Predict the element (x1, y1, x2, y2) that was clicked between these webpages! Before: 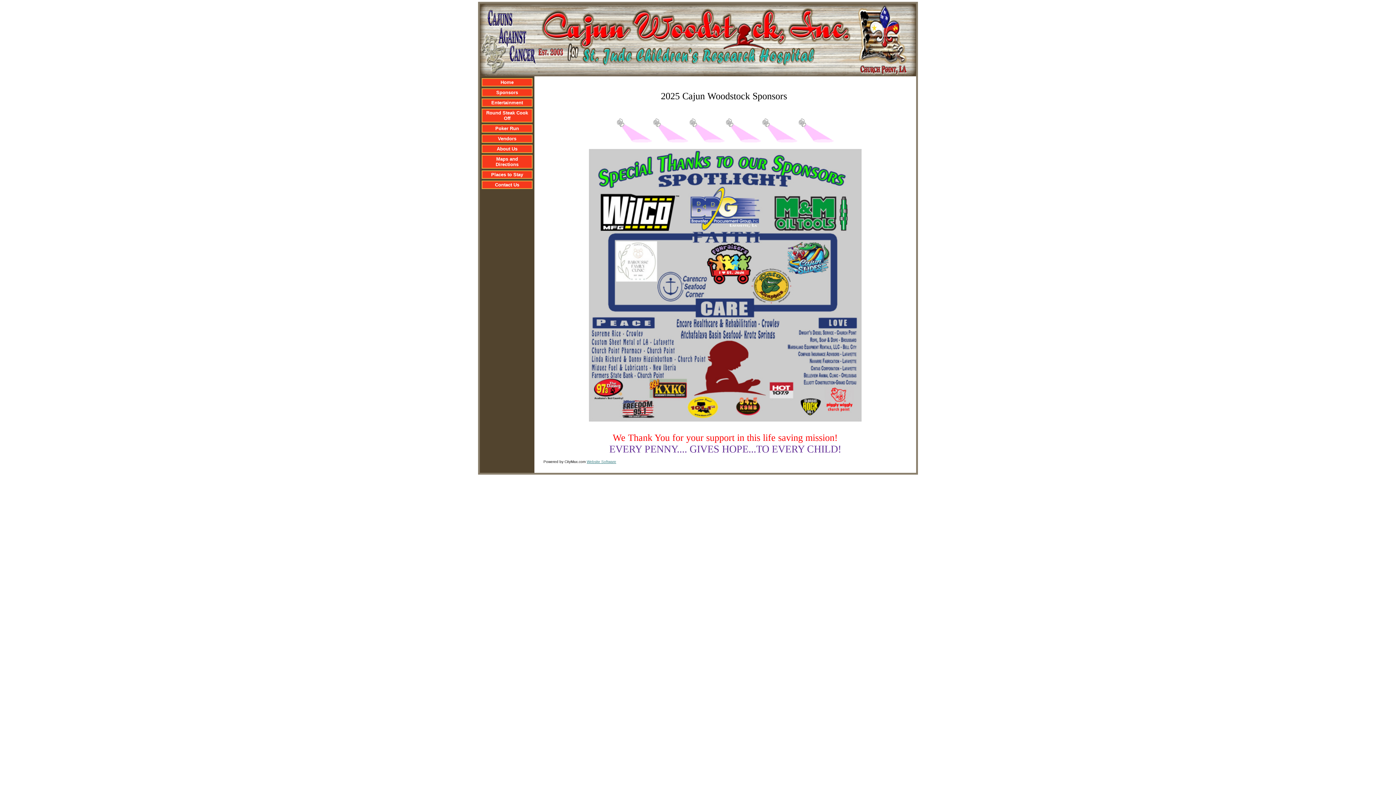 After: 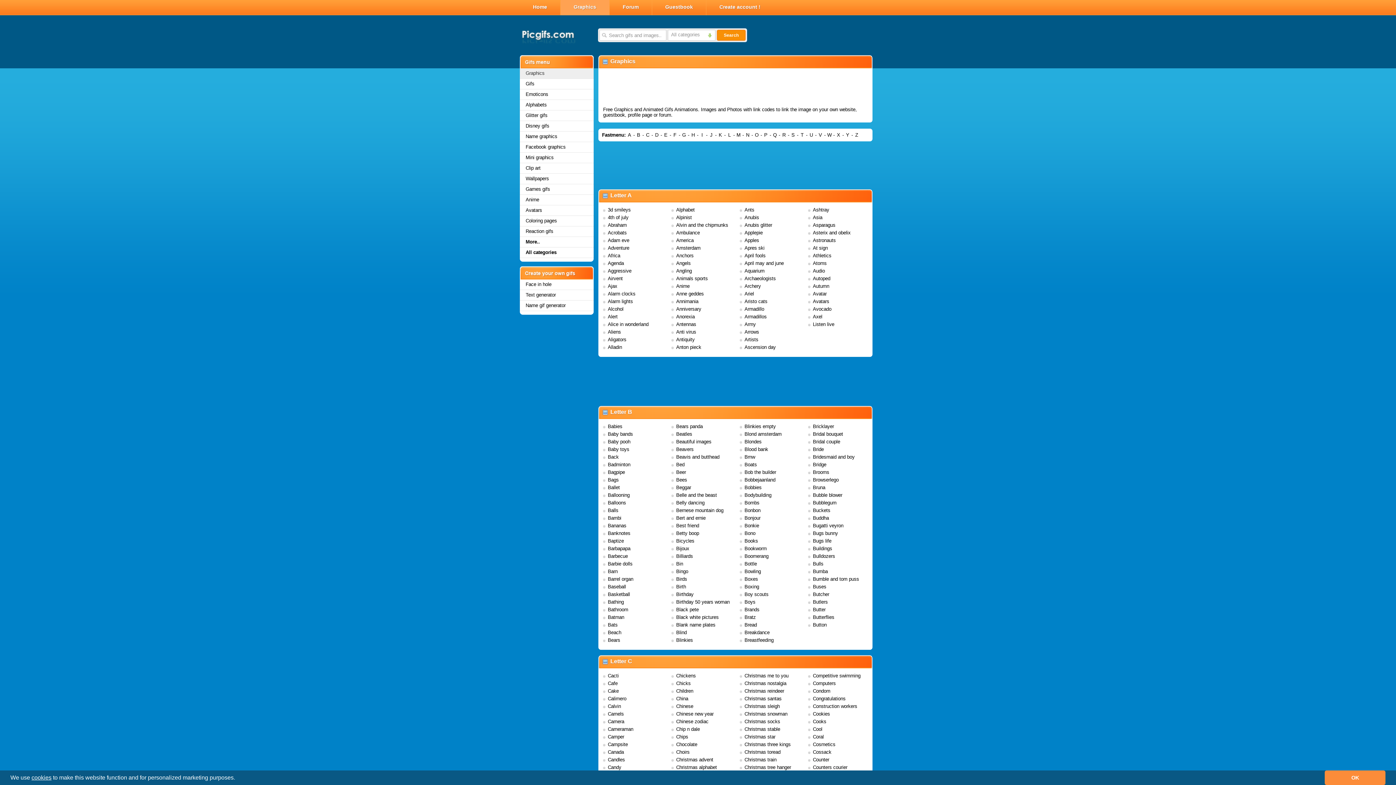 Action: bbox: (689, 139, 725, 144)